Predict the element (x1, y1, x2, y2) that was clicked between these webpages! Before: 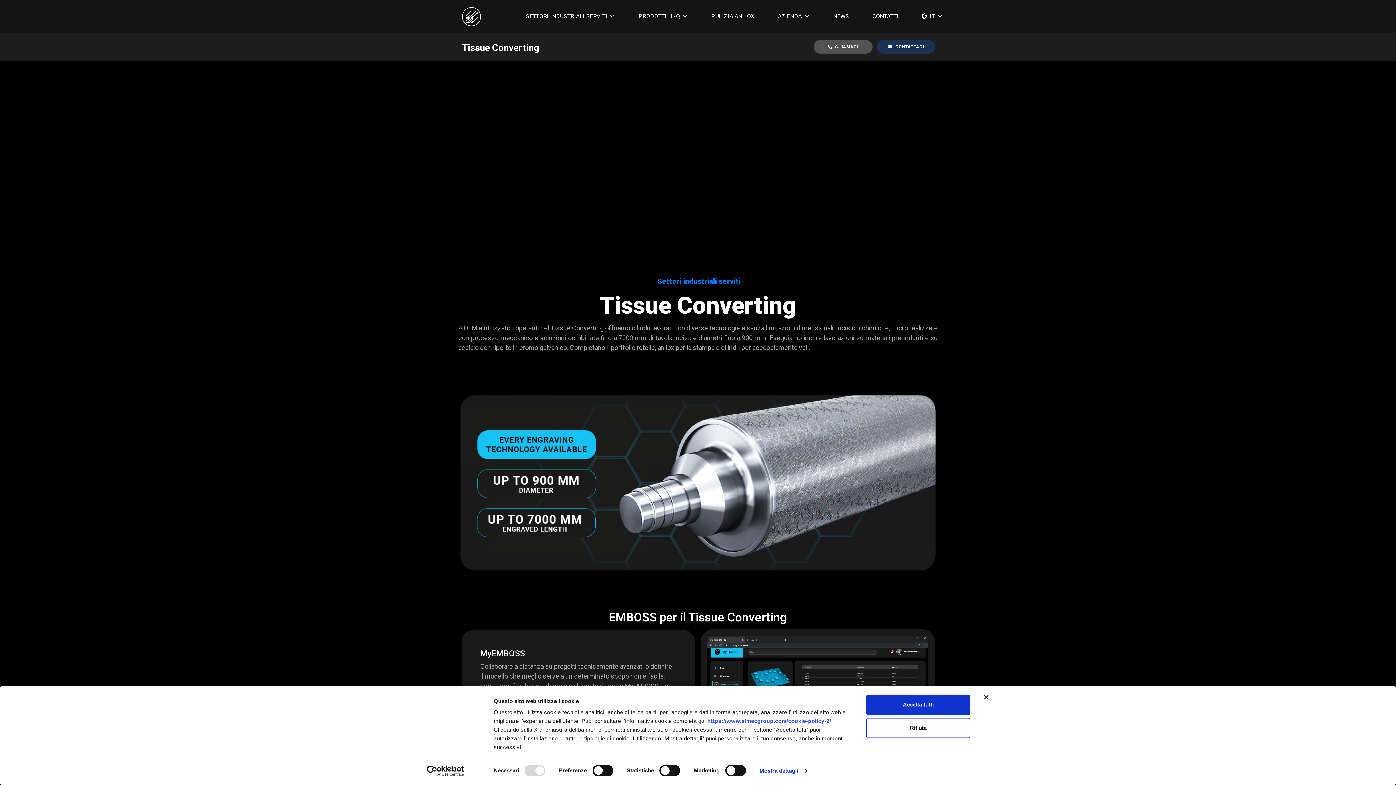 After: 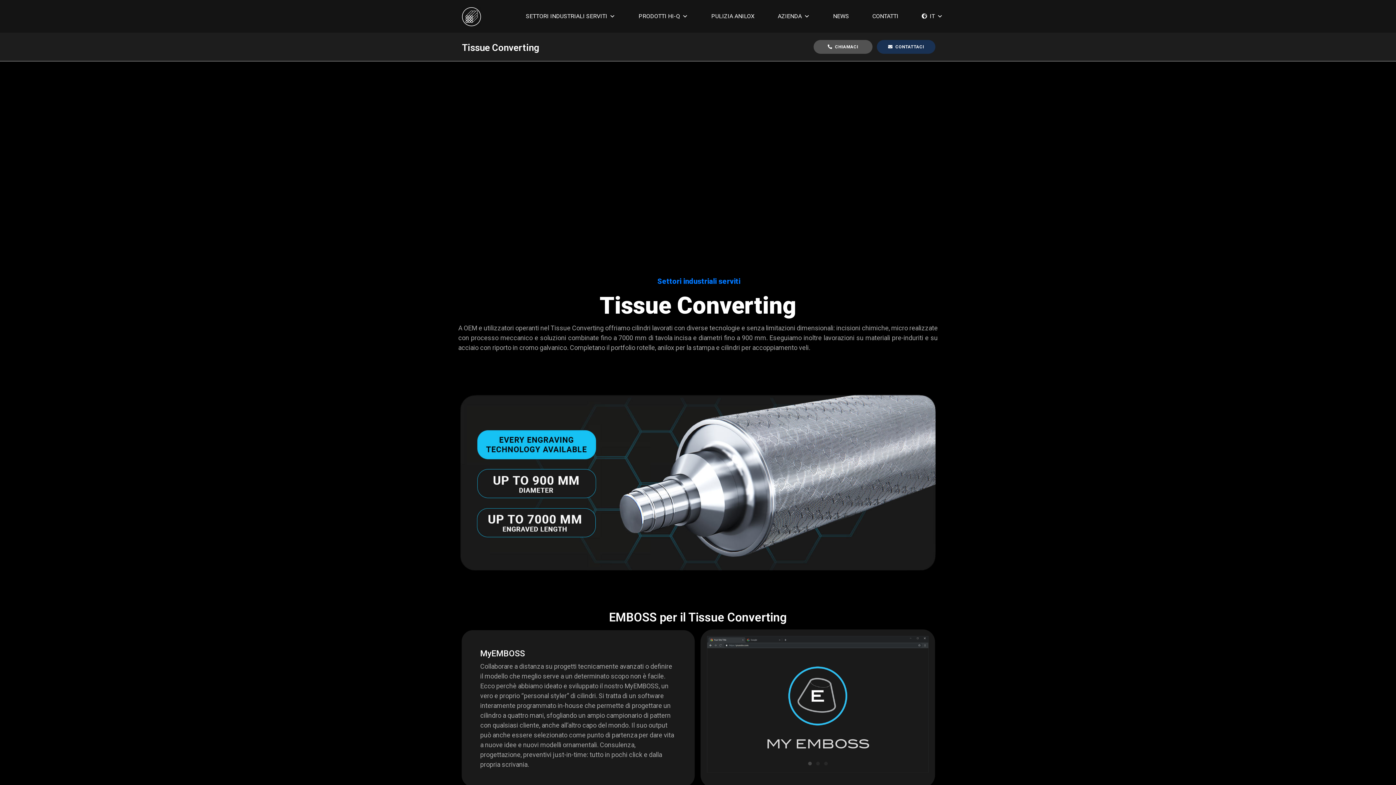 Action: bbox: (984, 695, 989, 700) label: Chiudi banner